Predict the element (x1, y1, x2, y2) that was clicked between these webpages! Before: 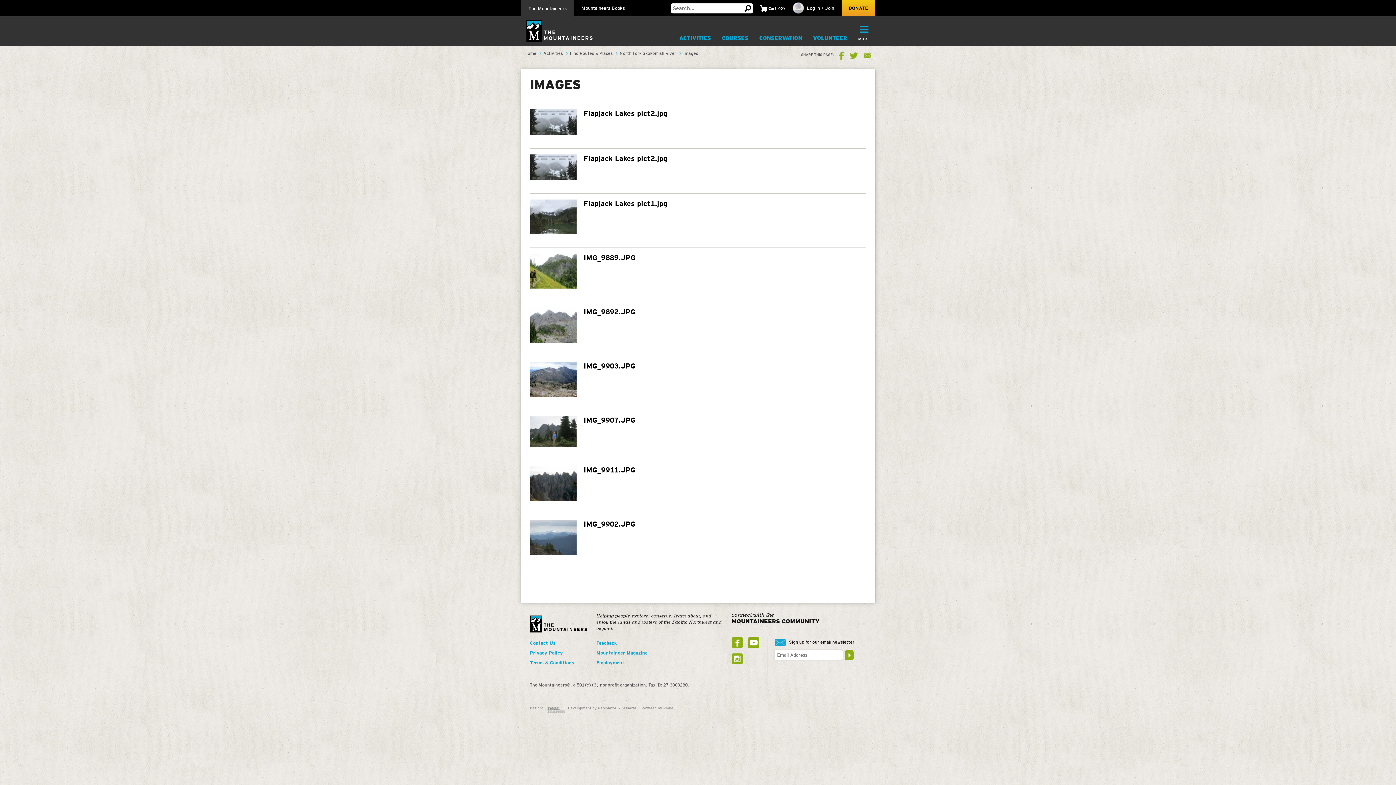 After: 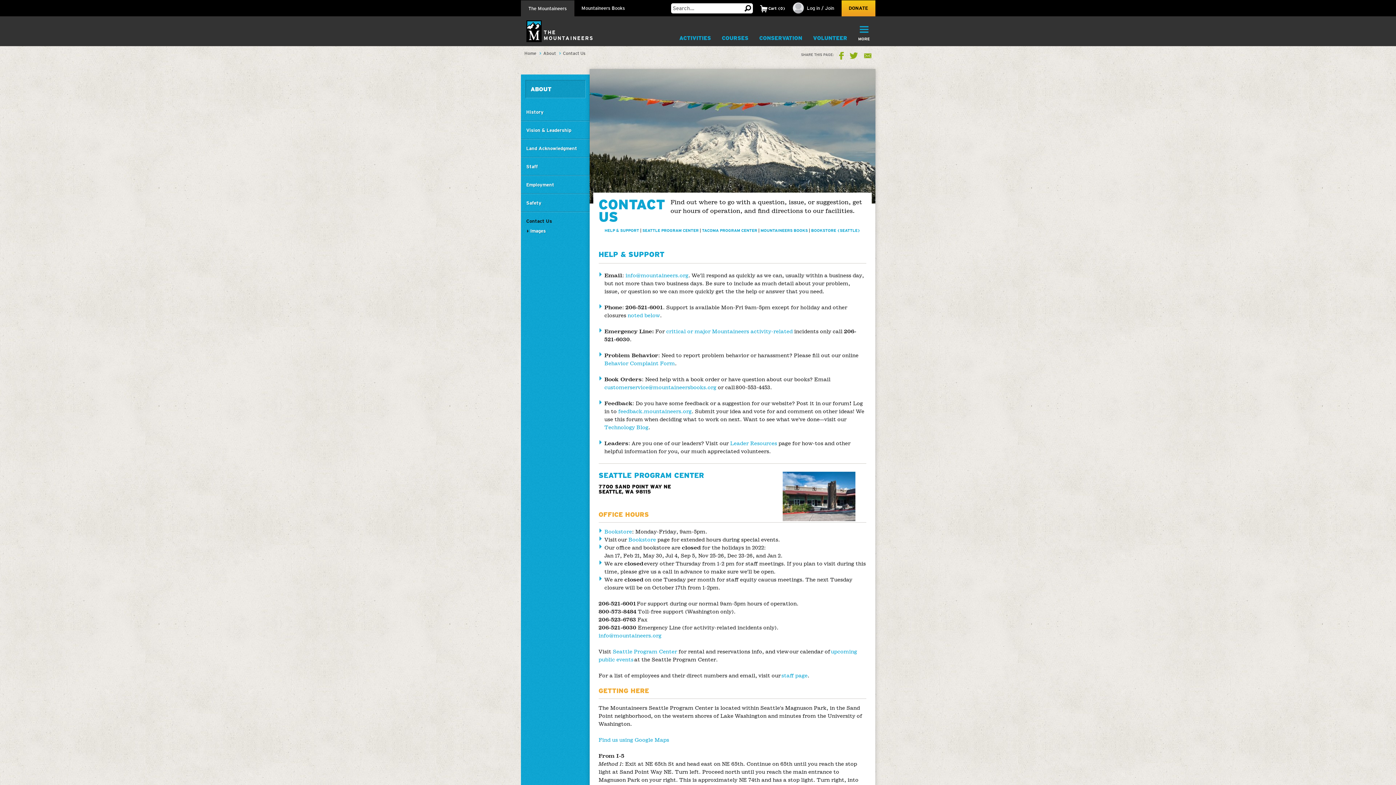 Action: label: Contact Us bbox: (530, 640, 590, 646)